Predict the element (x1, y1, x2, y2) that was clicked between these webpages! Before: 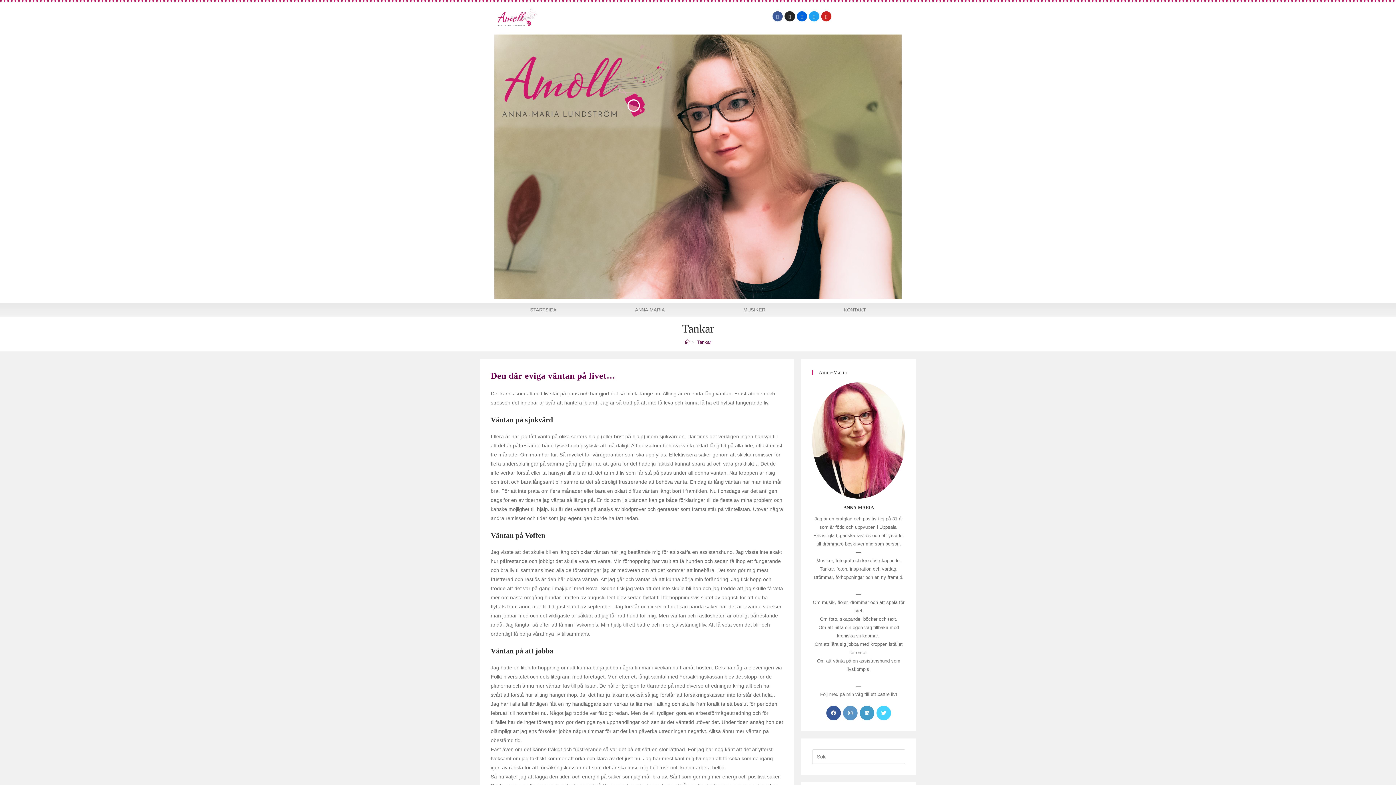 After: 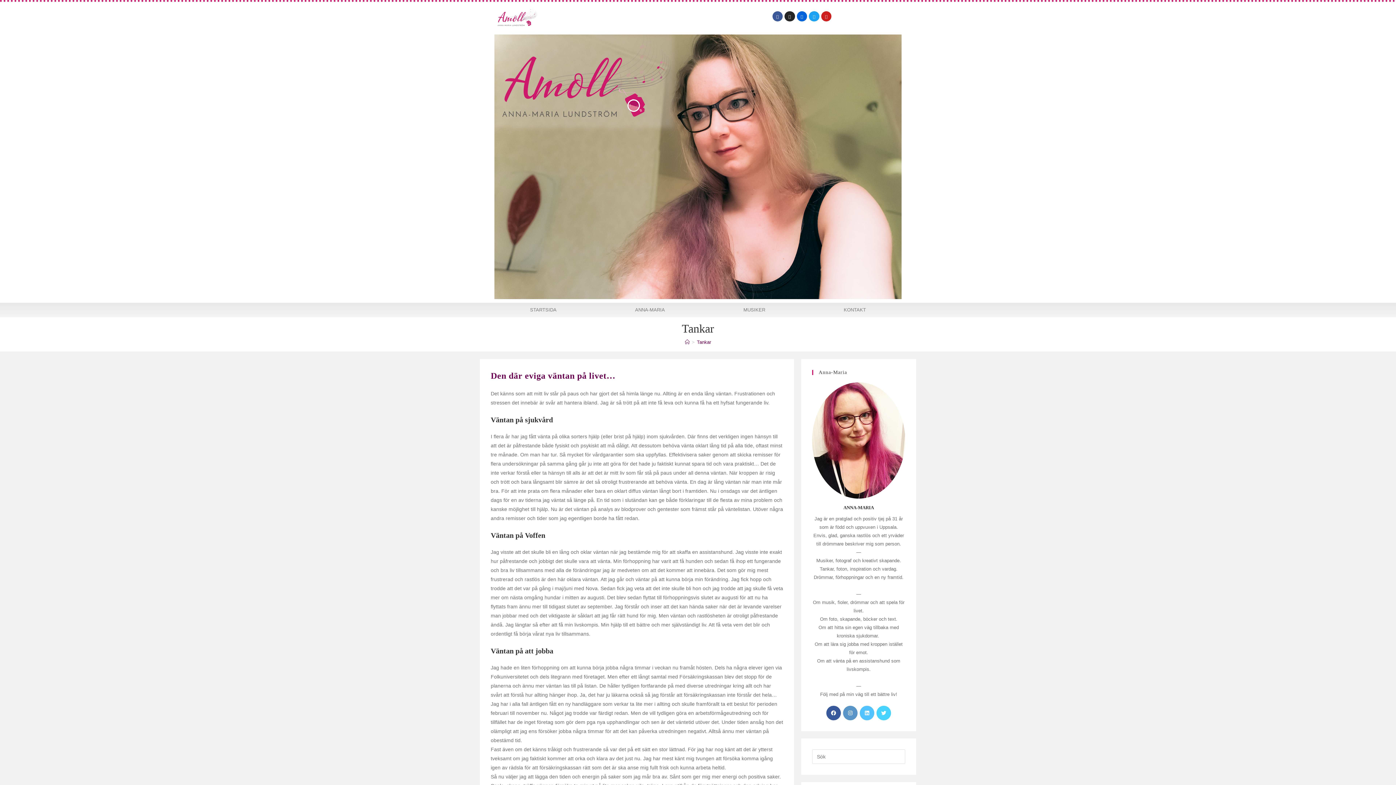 Action: bbox: (860, 706, 874, 720) label: LinkedIn